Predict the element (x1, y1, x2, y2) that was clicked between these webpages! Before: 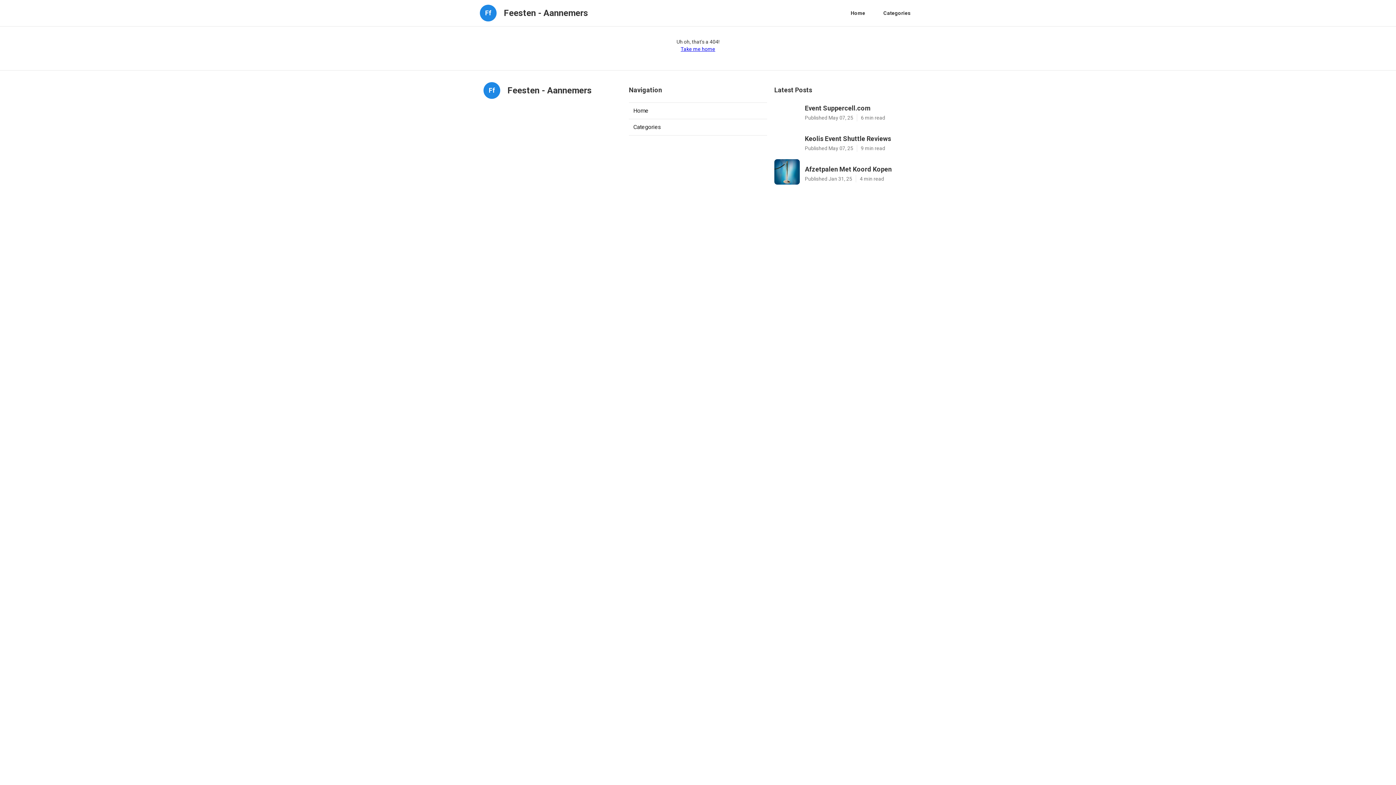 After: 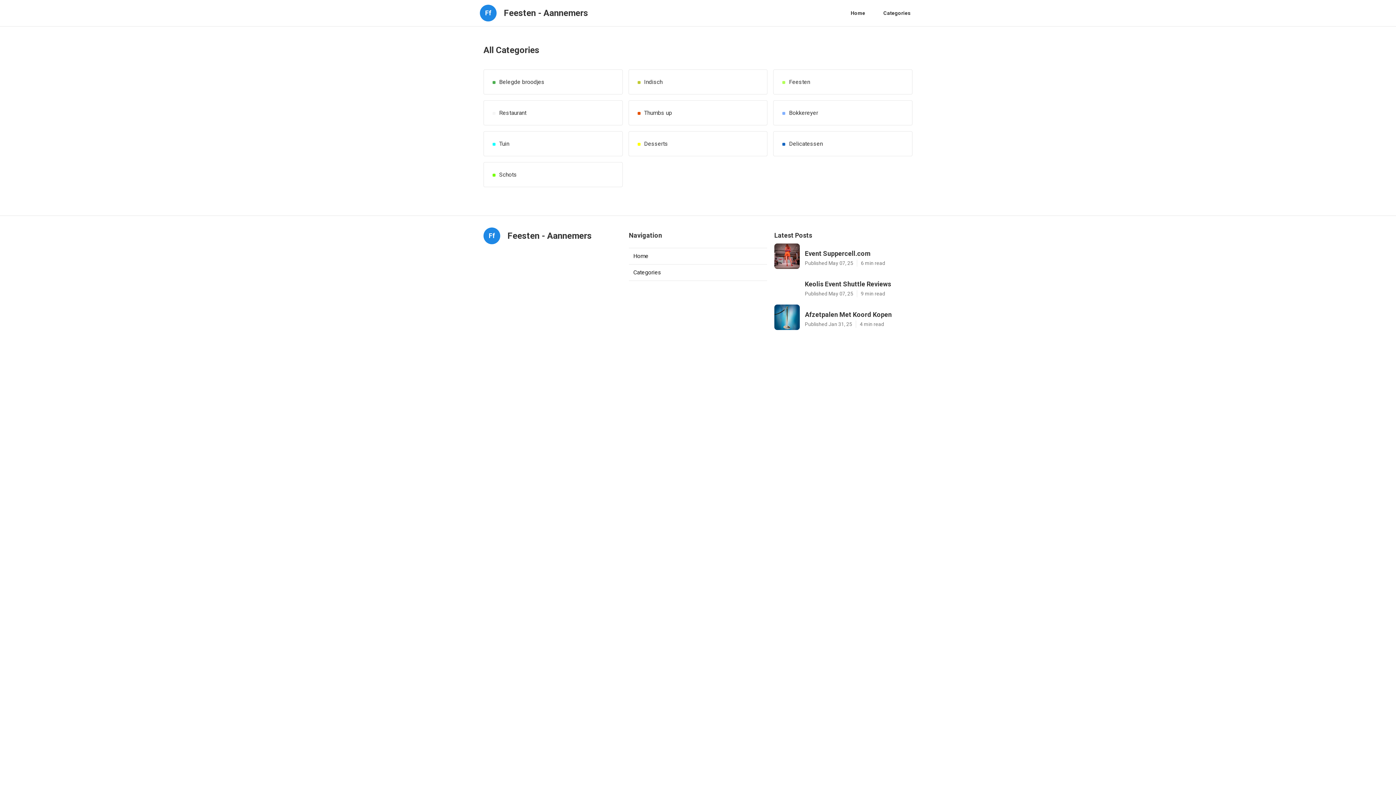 Action: bbox: (629, 119, 767, 135) label: Categories